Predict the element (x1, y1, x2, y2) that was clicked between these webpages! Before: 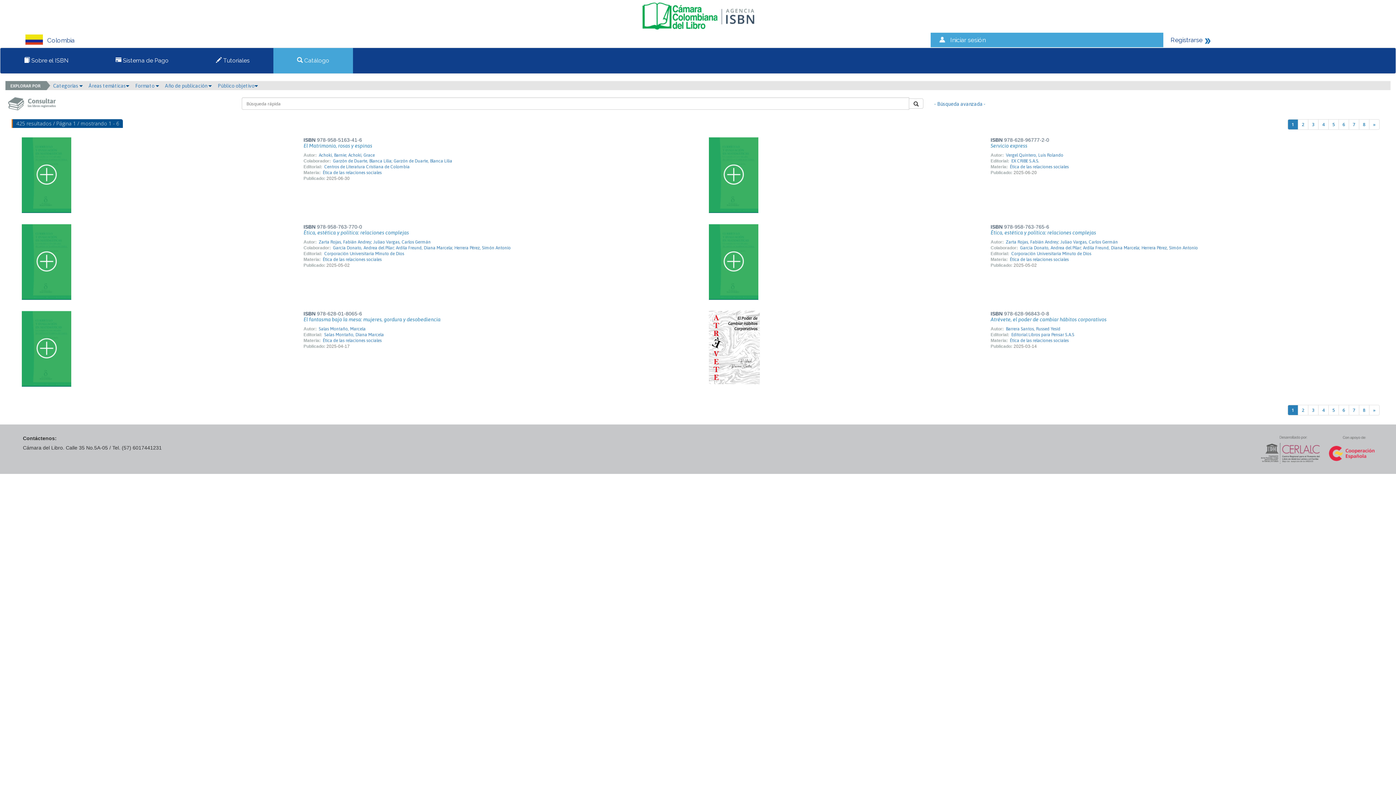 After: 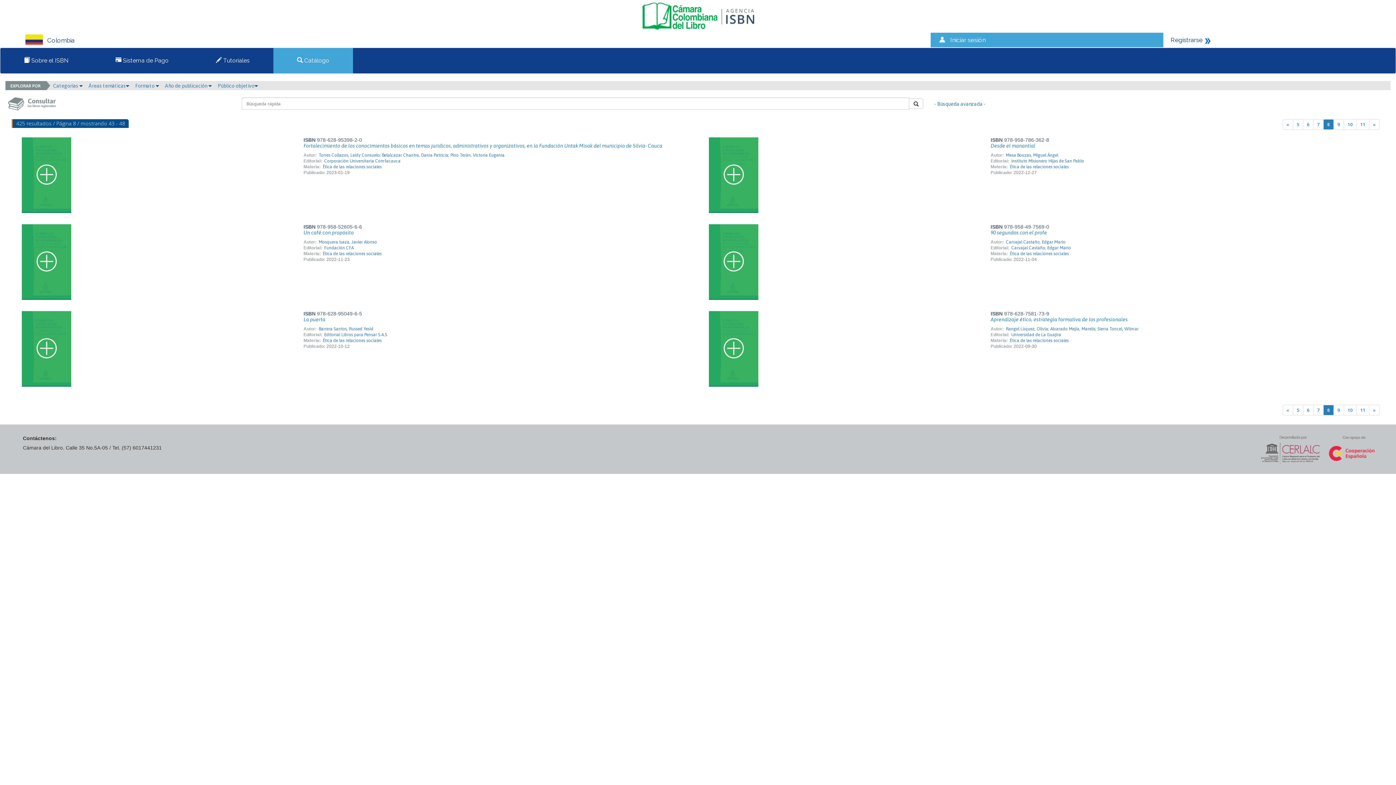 Action: bbox: (1359, 405, 1369, 415) label: 8